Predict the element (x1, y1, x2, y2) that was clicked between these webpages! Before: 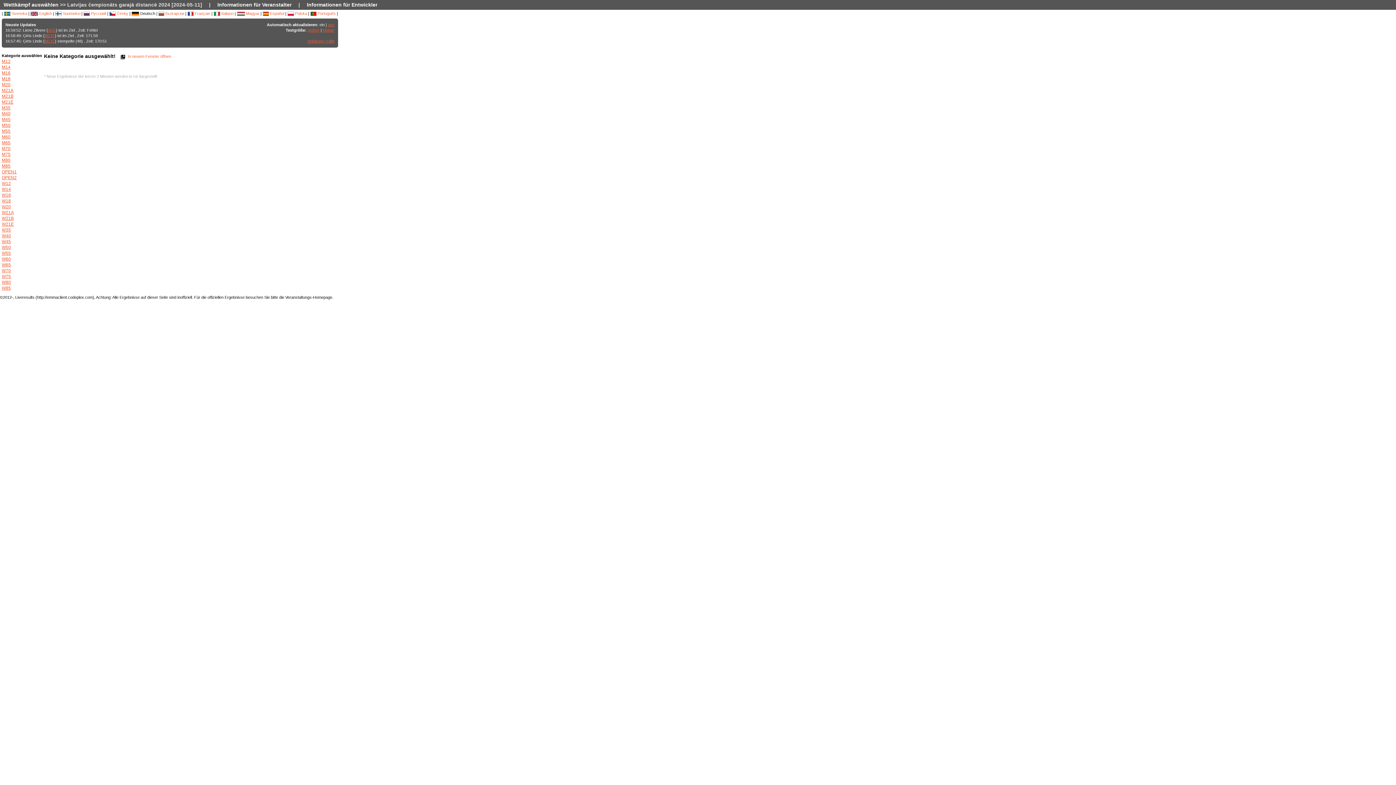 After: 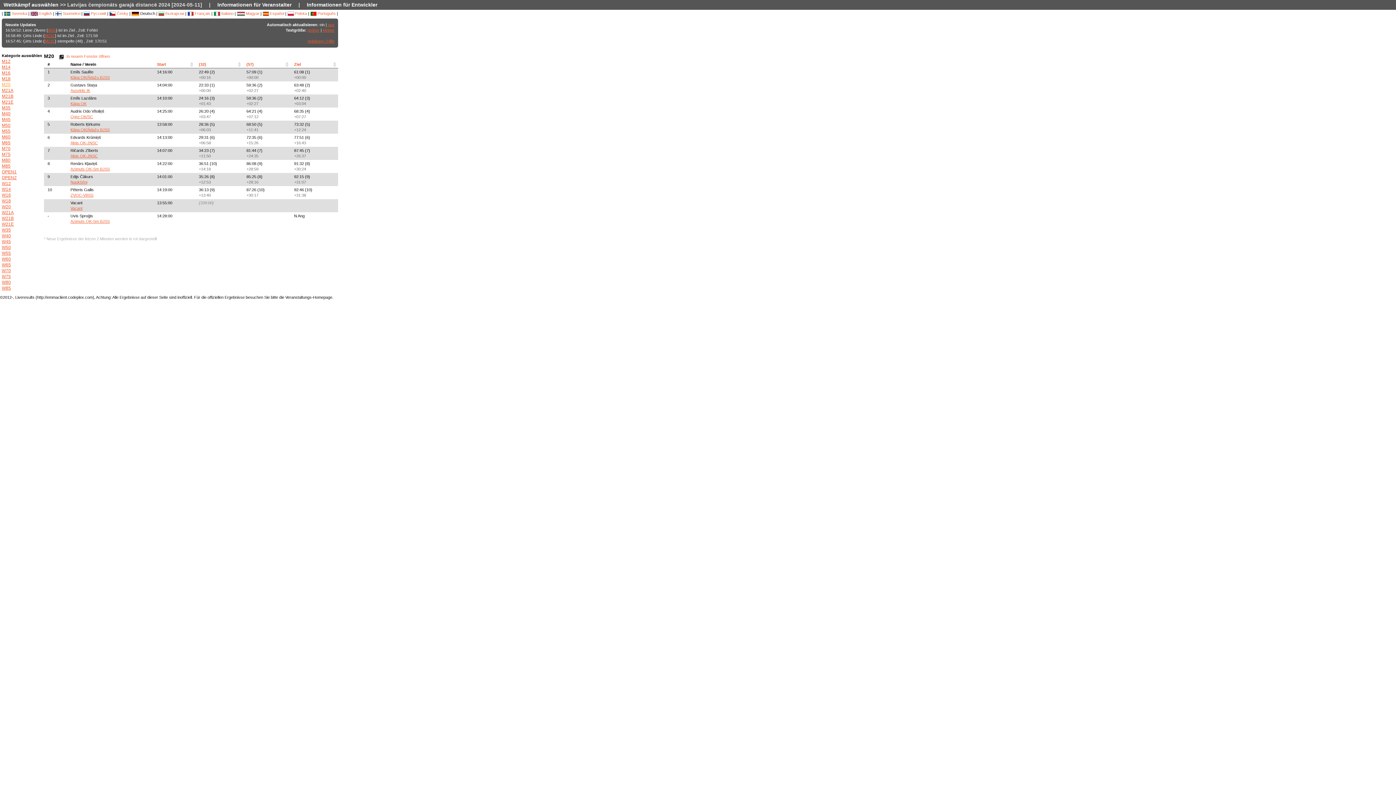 Action: label: M20 bbox: (1, 82, 10, 87)